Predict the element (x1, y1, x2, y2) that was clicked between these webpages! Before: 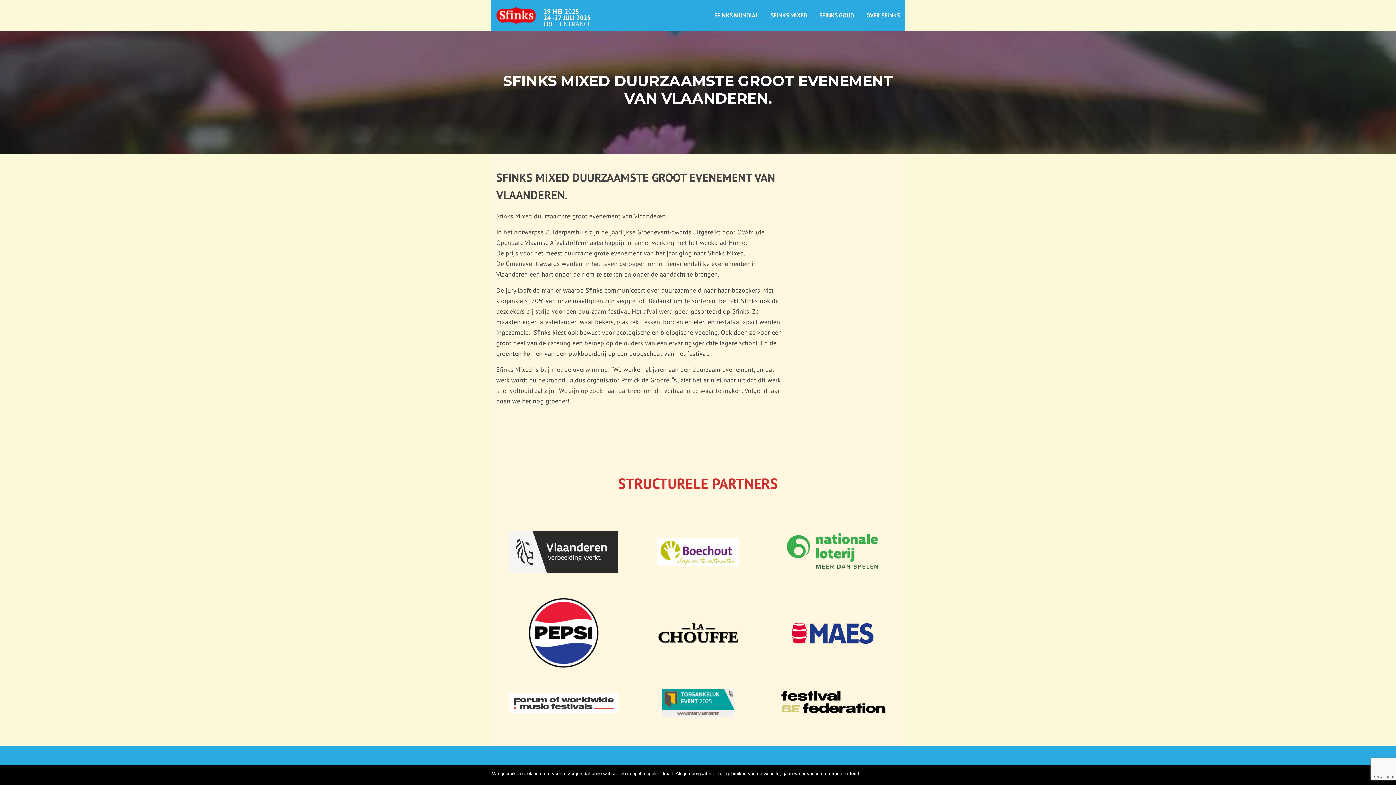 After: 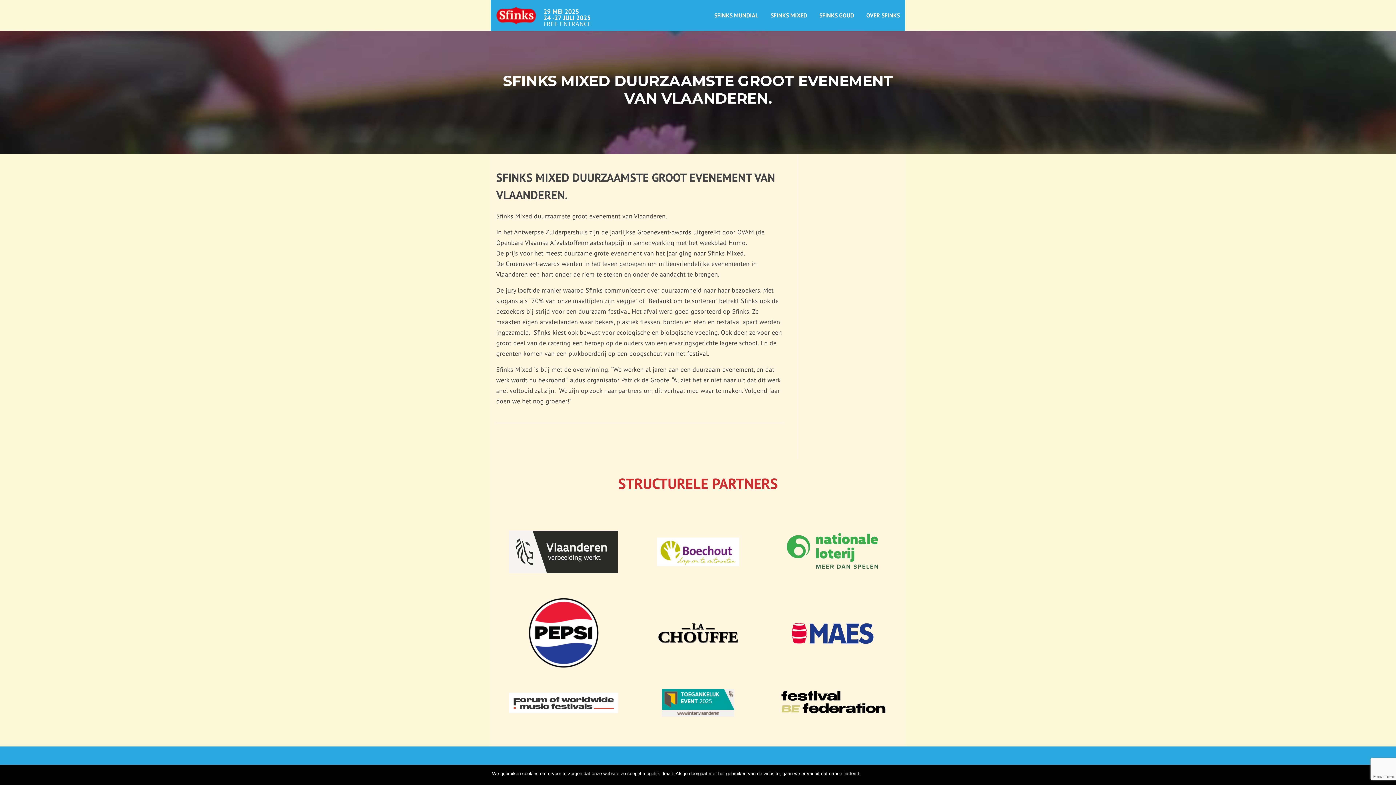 Action: bbox: (509, 705, 618, 712)